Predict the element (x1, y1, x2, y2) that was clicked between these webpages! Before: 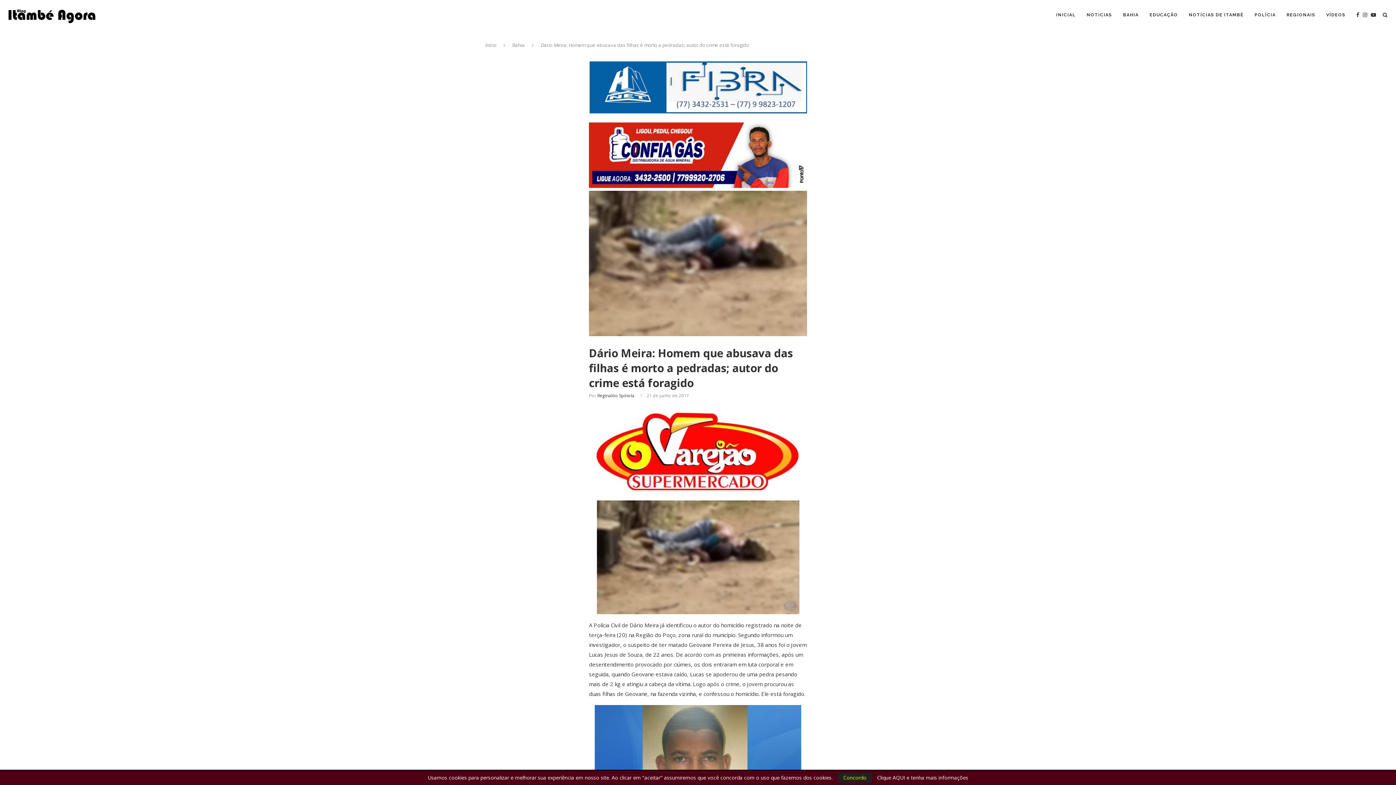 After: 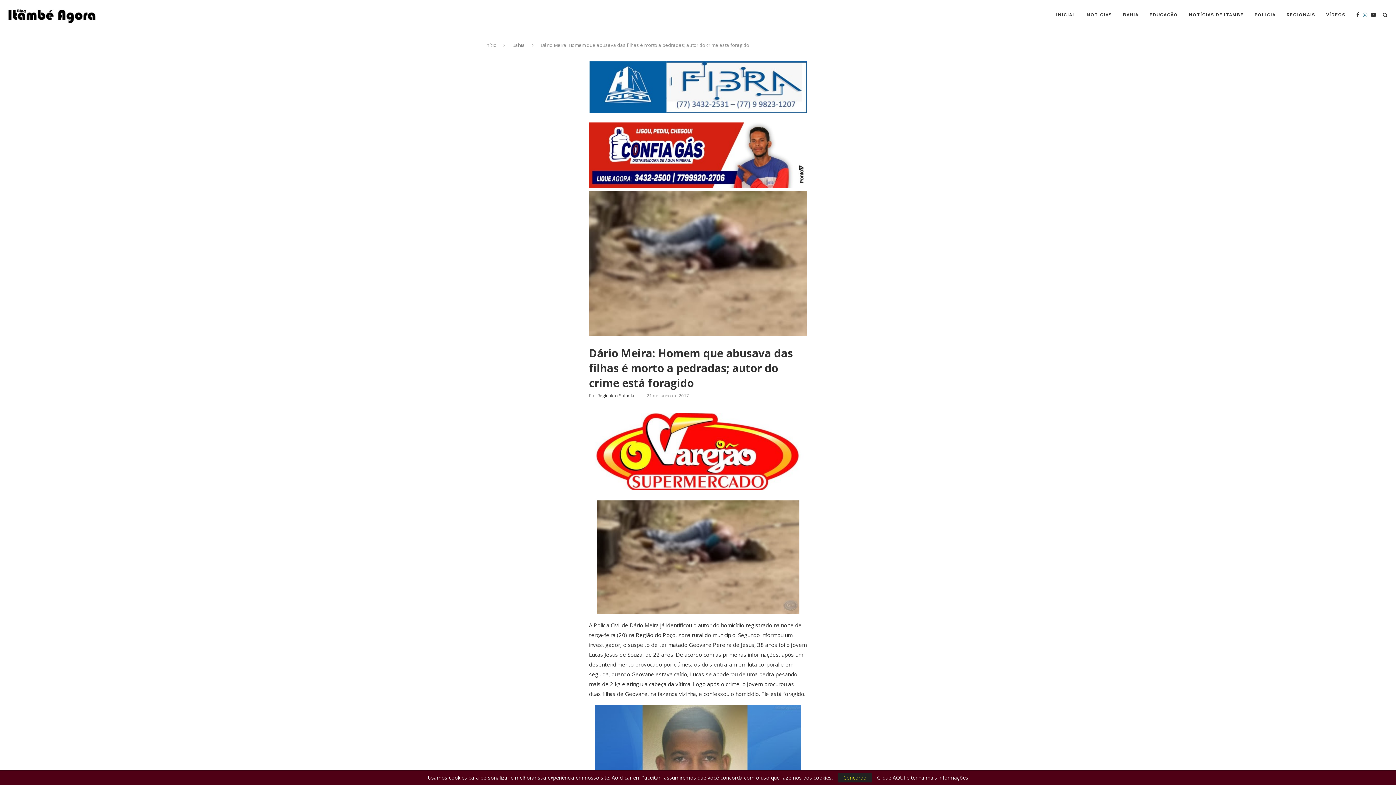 Action: bbox: (1363, 0, 1367, 29)